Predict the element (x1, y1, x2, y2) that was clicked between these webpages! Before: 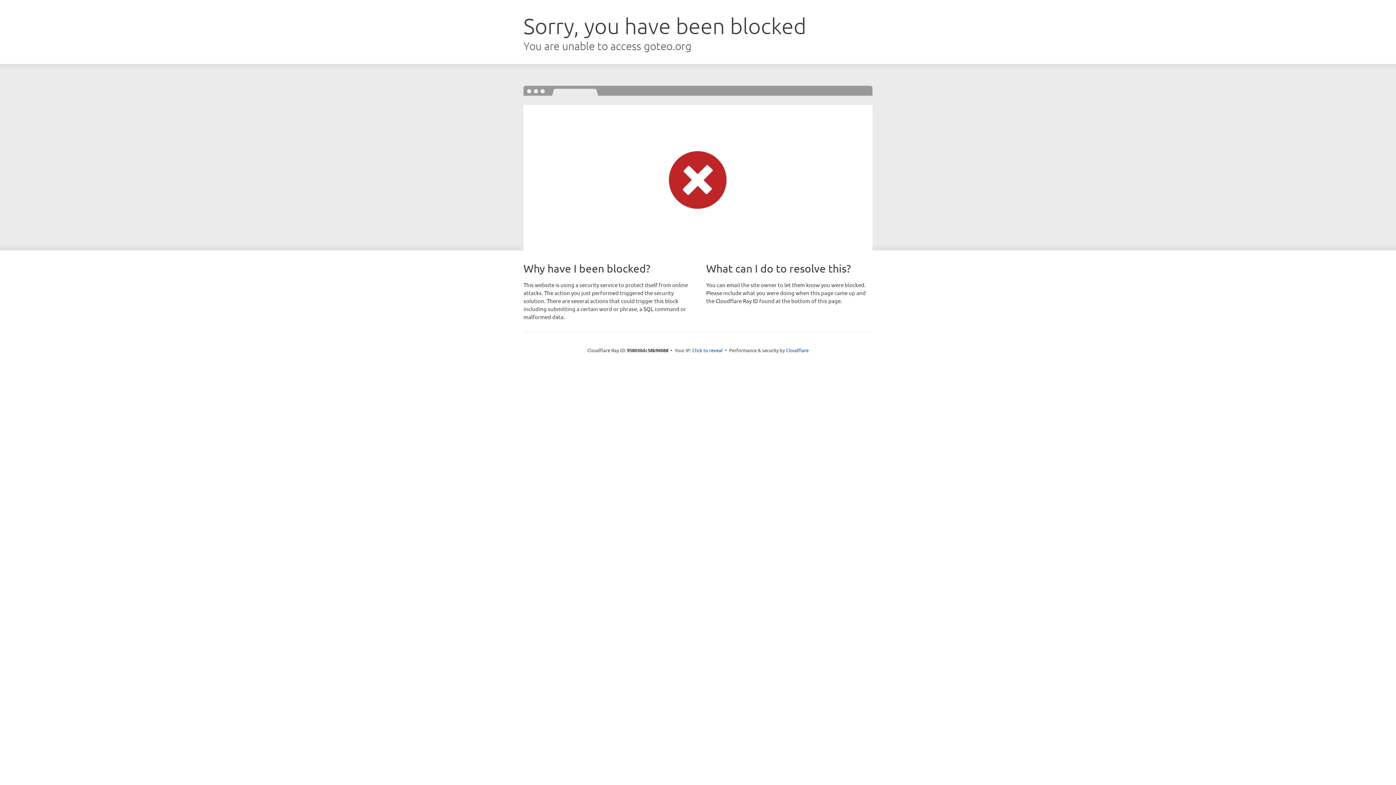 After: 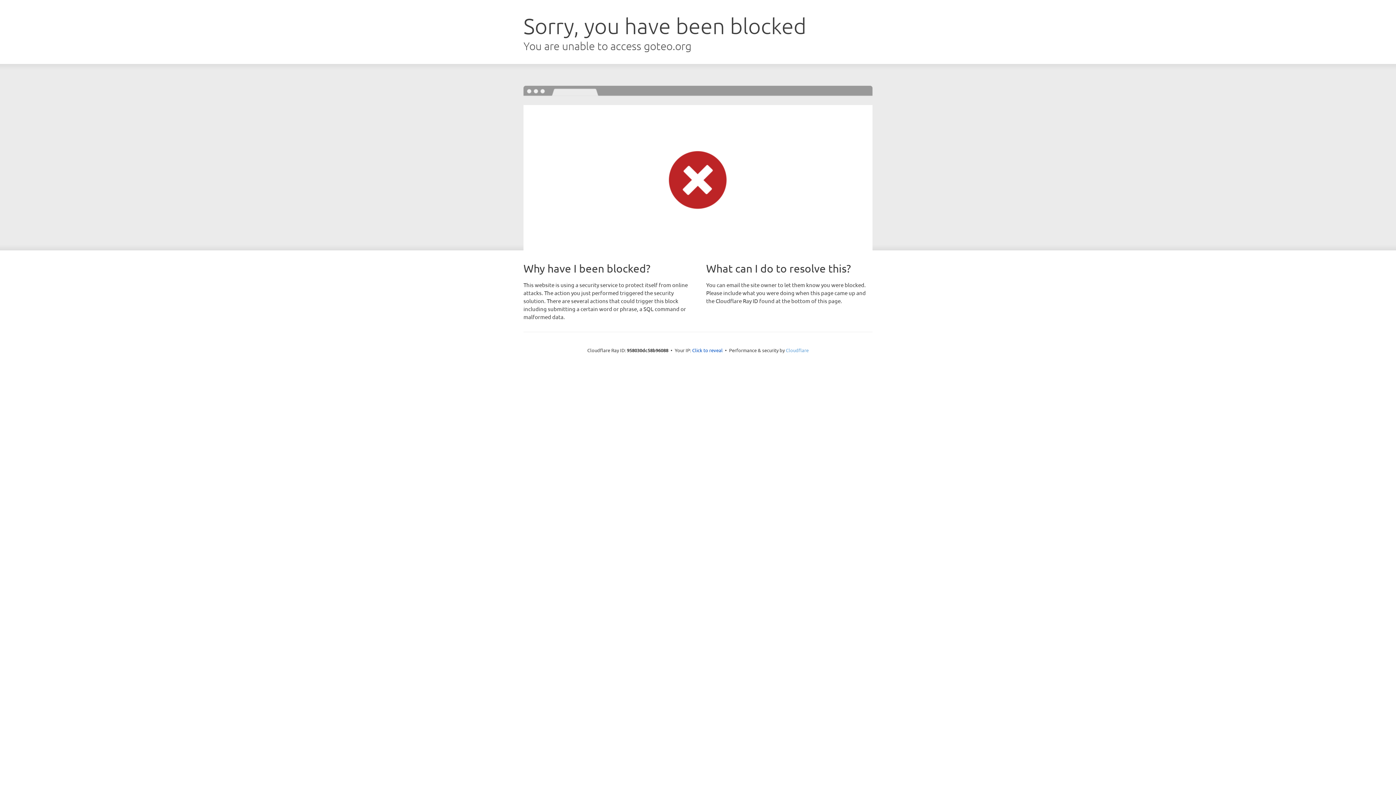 Action: bbox: (786, 347, 808, 353) label: Cloudflare